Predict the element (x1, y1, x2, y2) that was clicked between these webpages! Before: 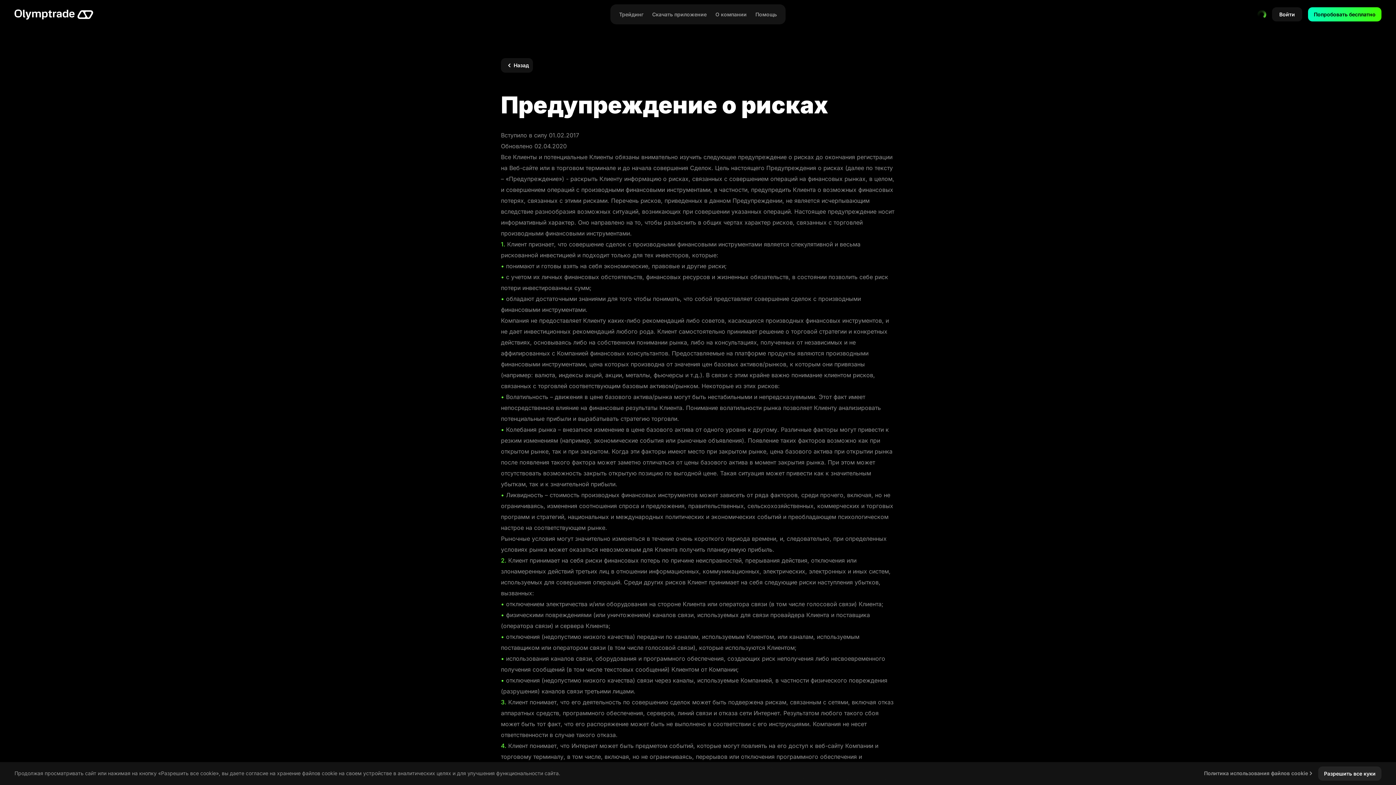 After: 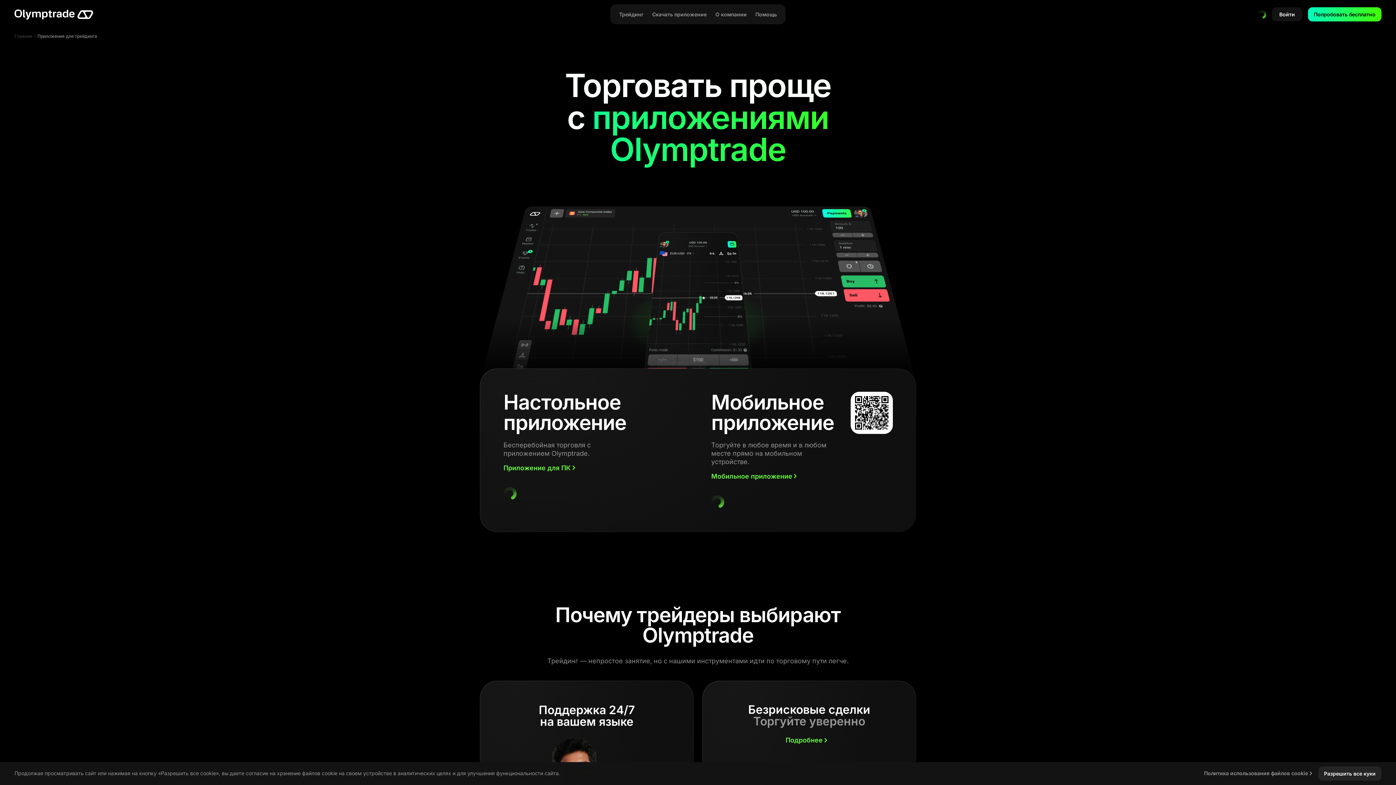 Action: label: Скачать приложение bbox: (652, 7, 706, 21)